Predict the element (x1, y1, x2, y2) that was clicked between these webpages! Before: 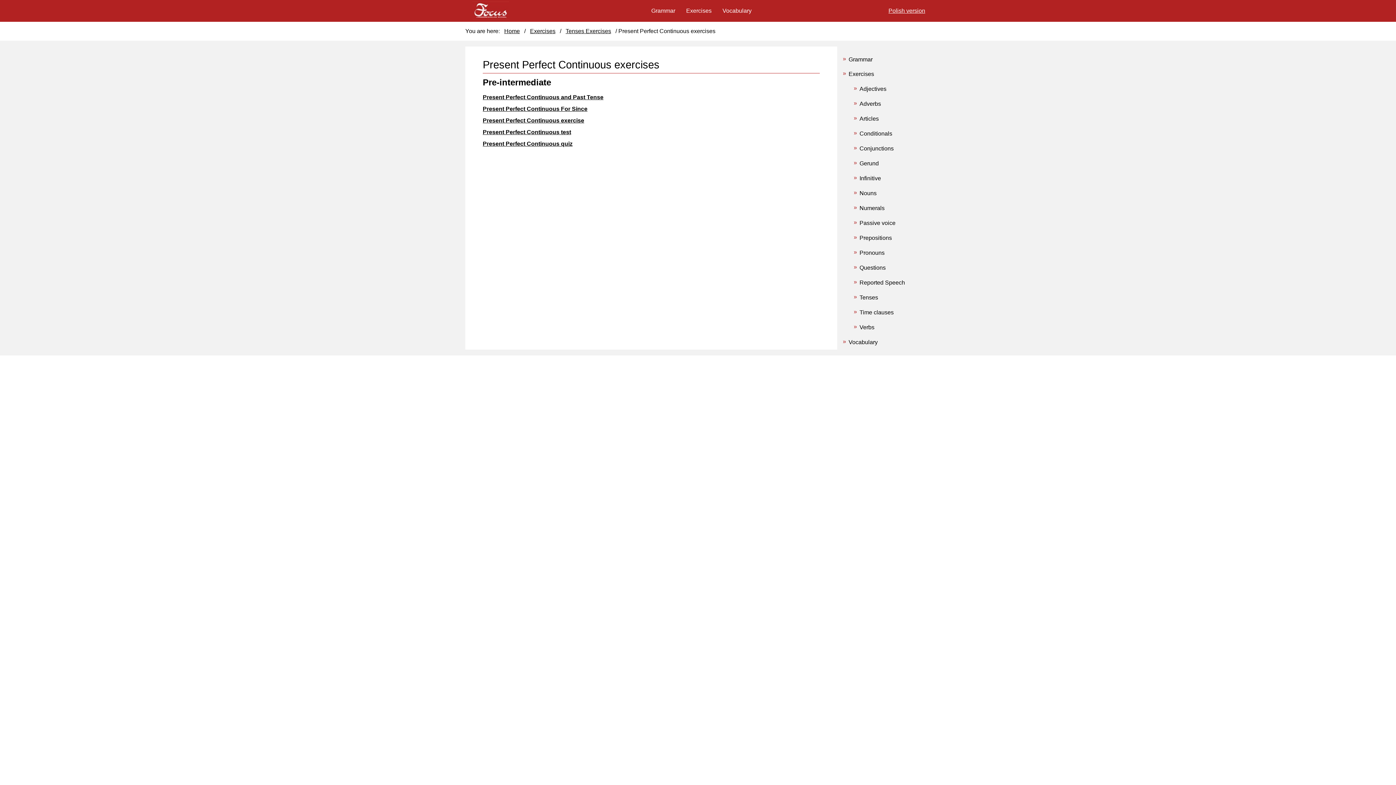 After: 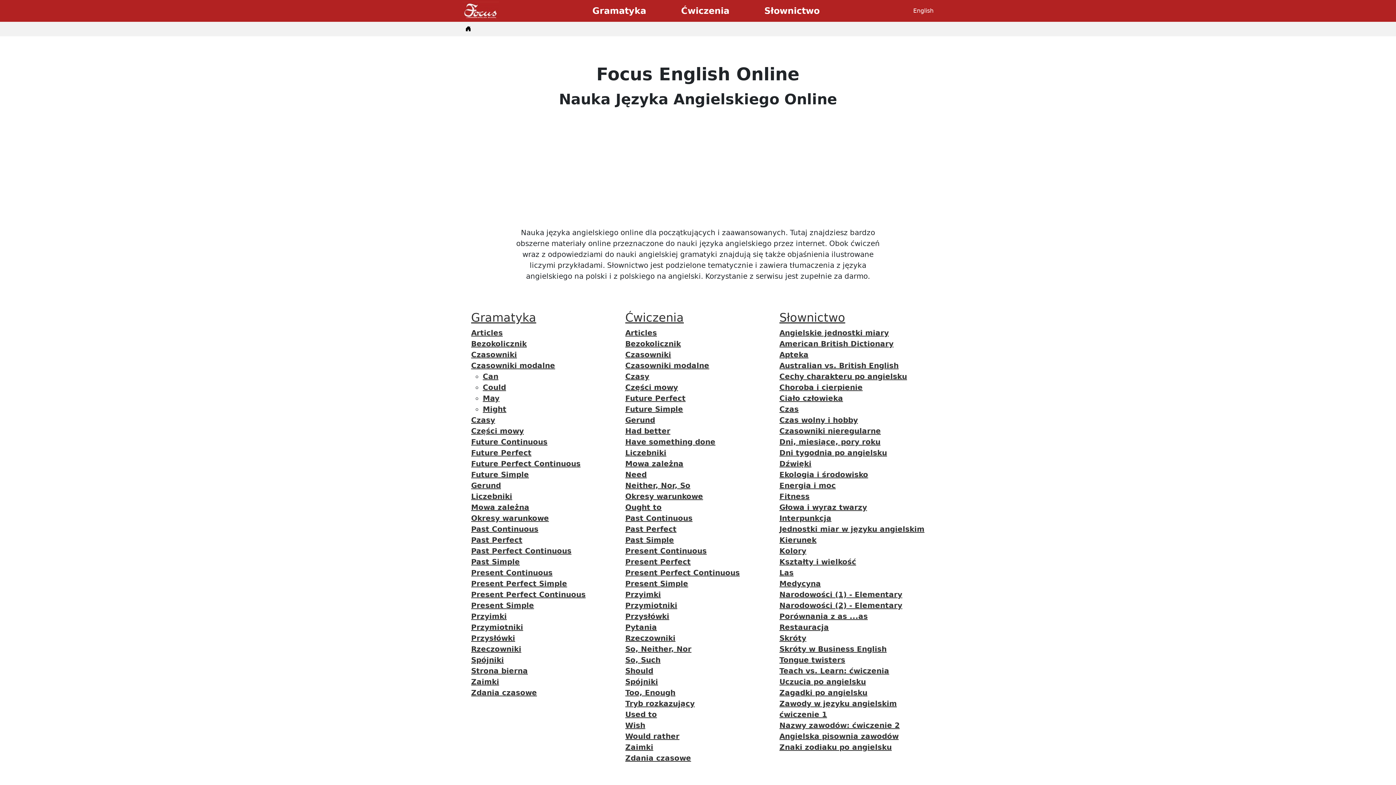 Action: bbox: (465, 0, 520, 21)